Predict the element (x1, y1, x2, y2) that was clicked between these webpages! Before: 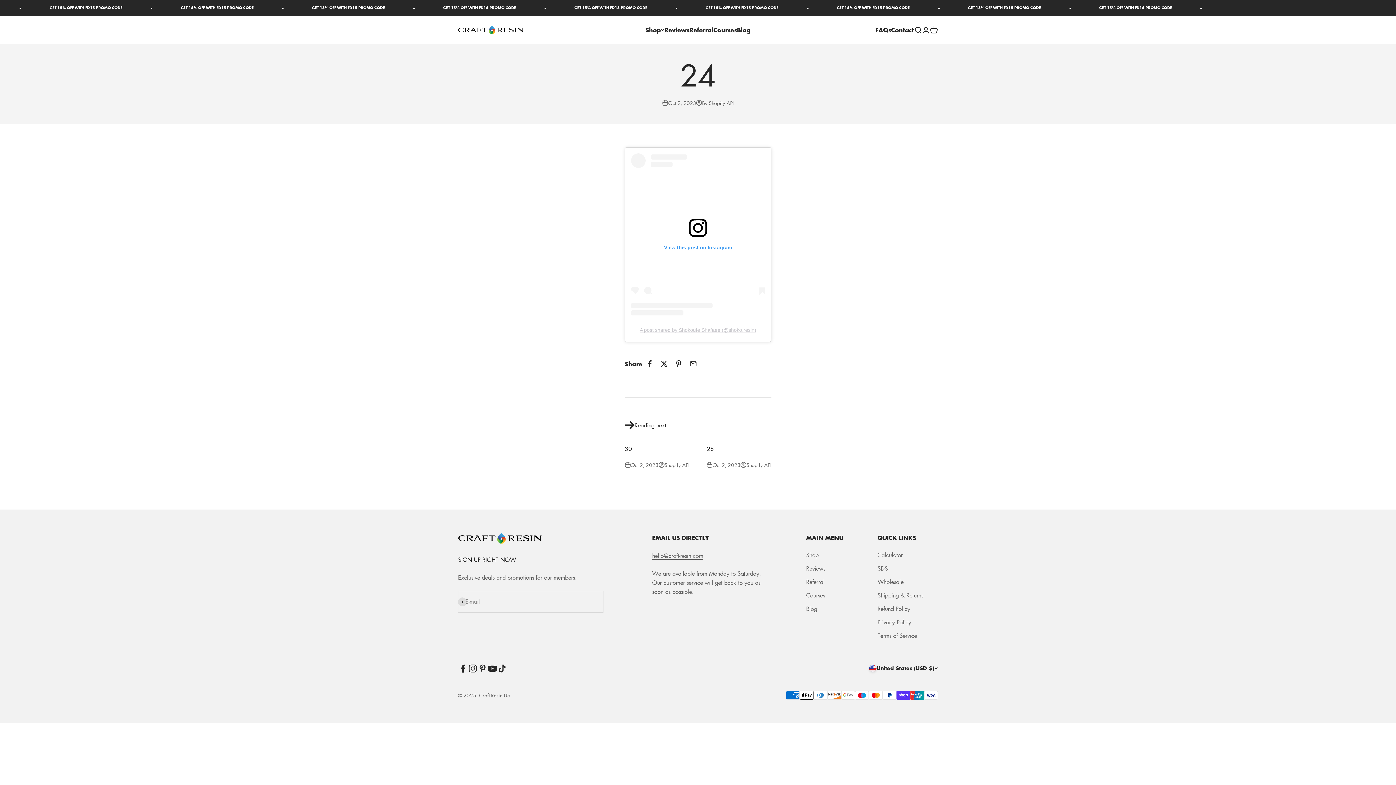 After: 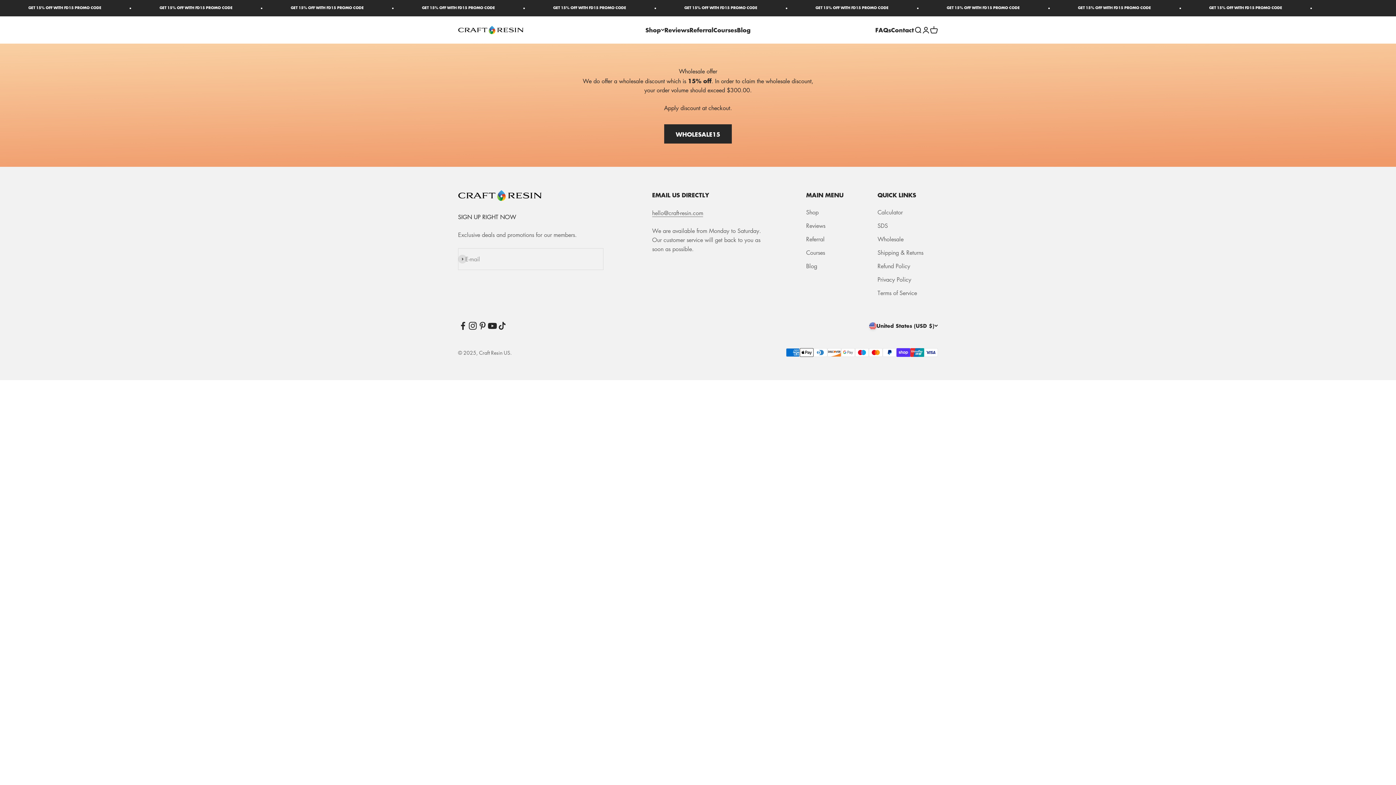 Action: bbox: (877, 577, 903, 586) label: Wholesale